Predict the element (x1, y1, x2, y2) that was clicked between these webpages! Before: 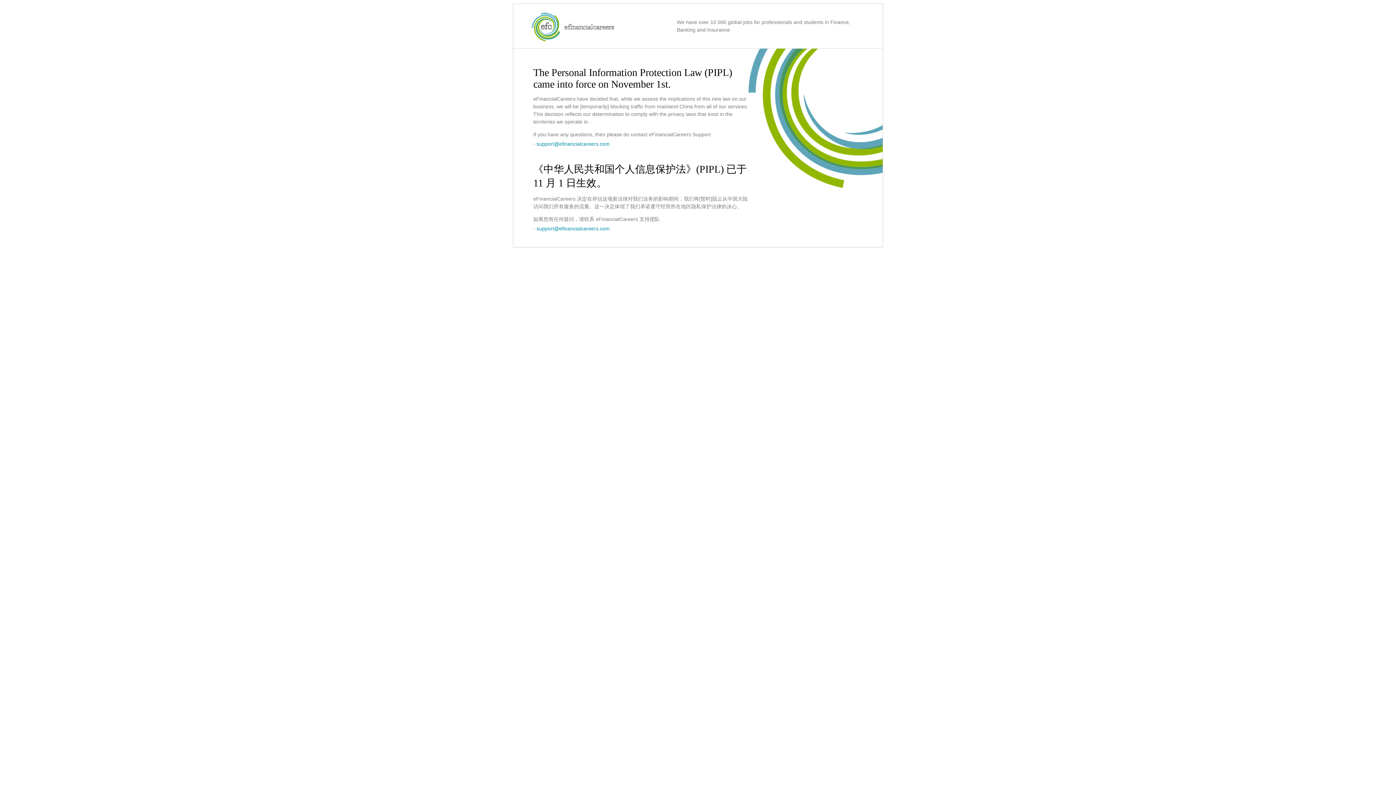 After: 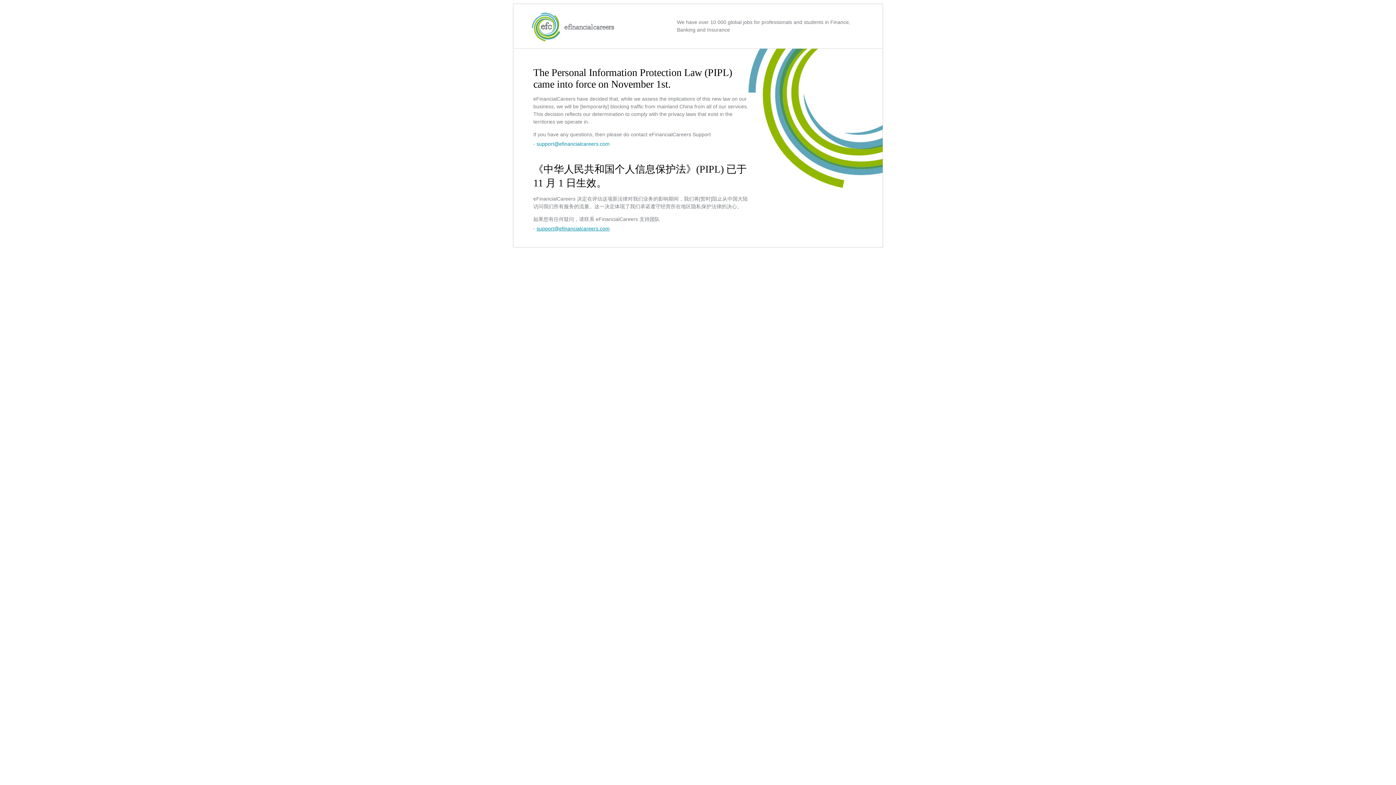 Action: bbox: (536, 225, 609, 231) label: support@efinancialcareers.com